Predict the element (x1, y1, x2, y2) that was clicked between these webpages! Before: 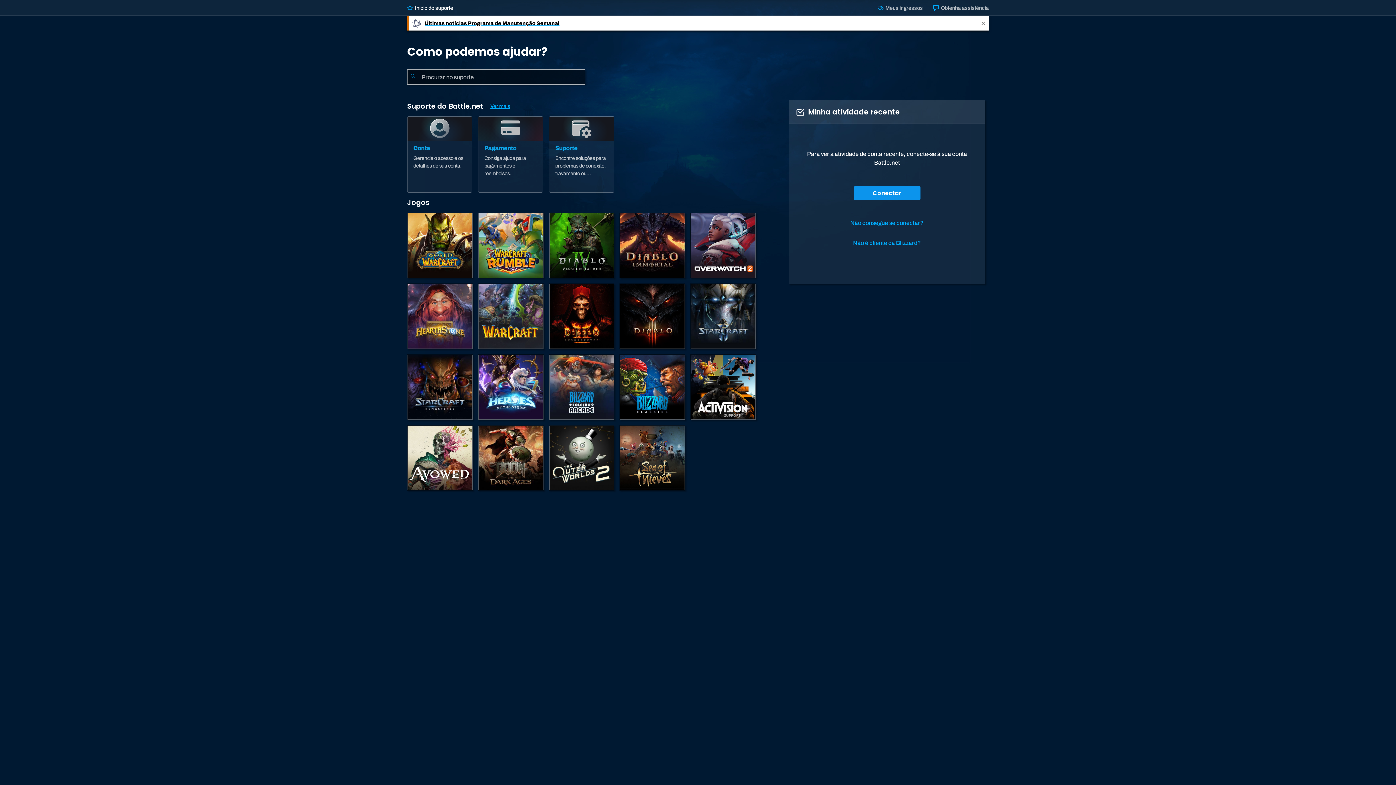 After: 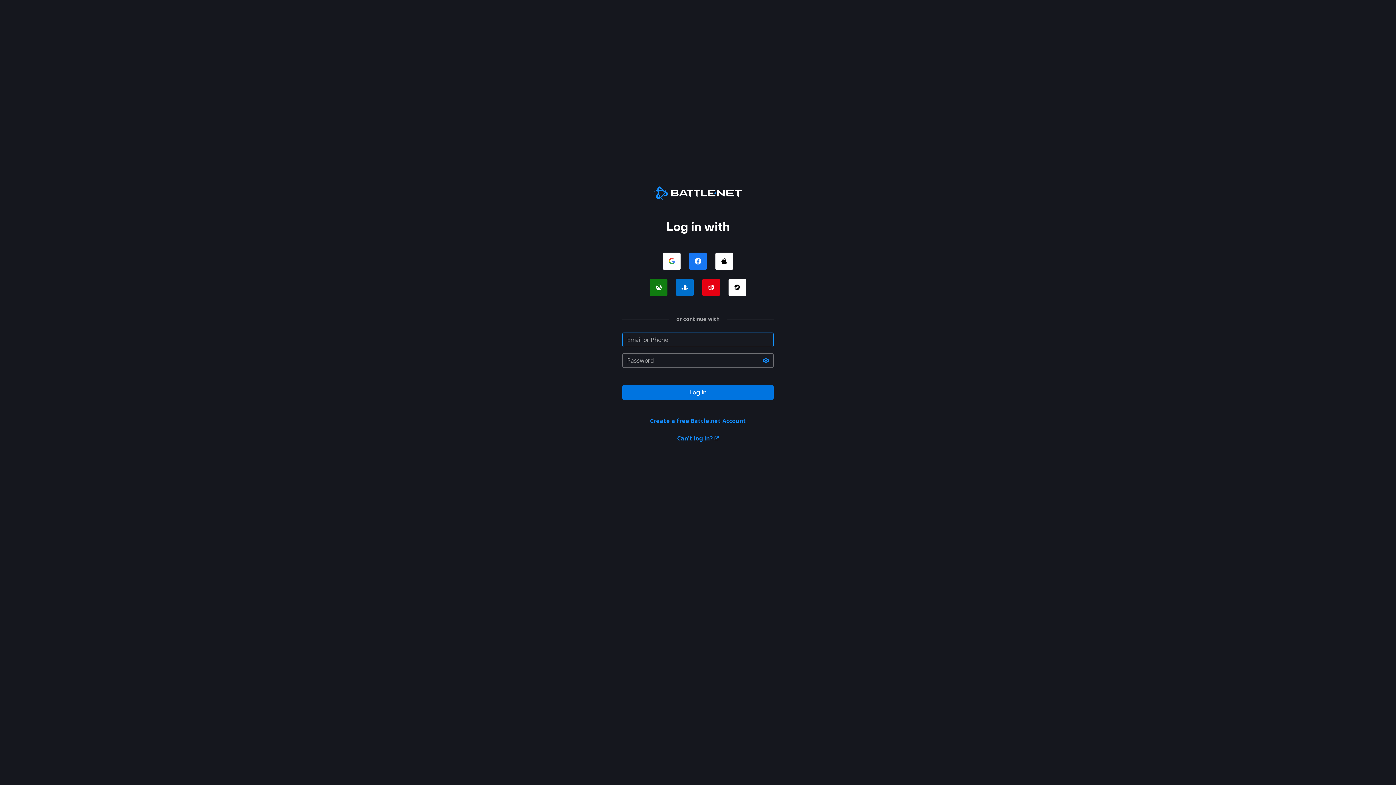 Action: label:  Meus ingressos bbox: (877, 4, 923, 10)